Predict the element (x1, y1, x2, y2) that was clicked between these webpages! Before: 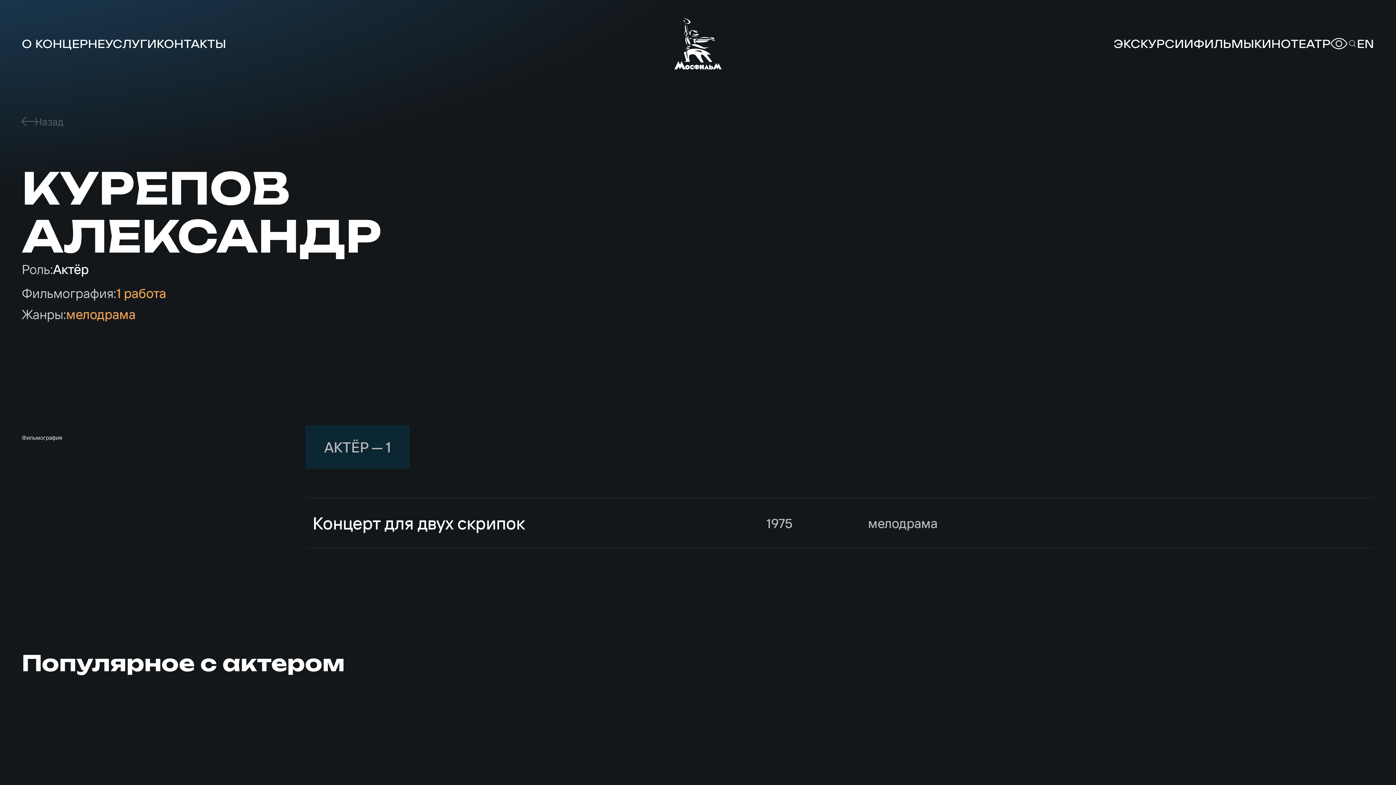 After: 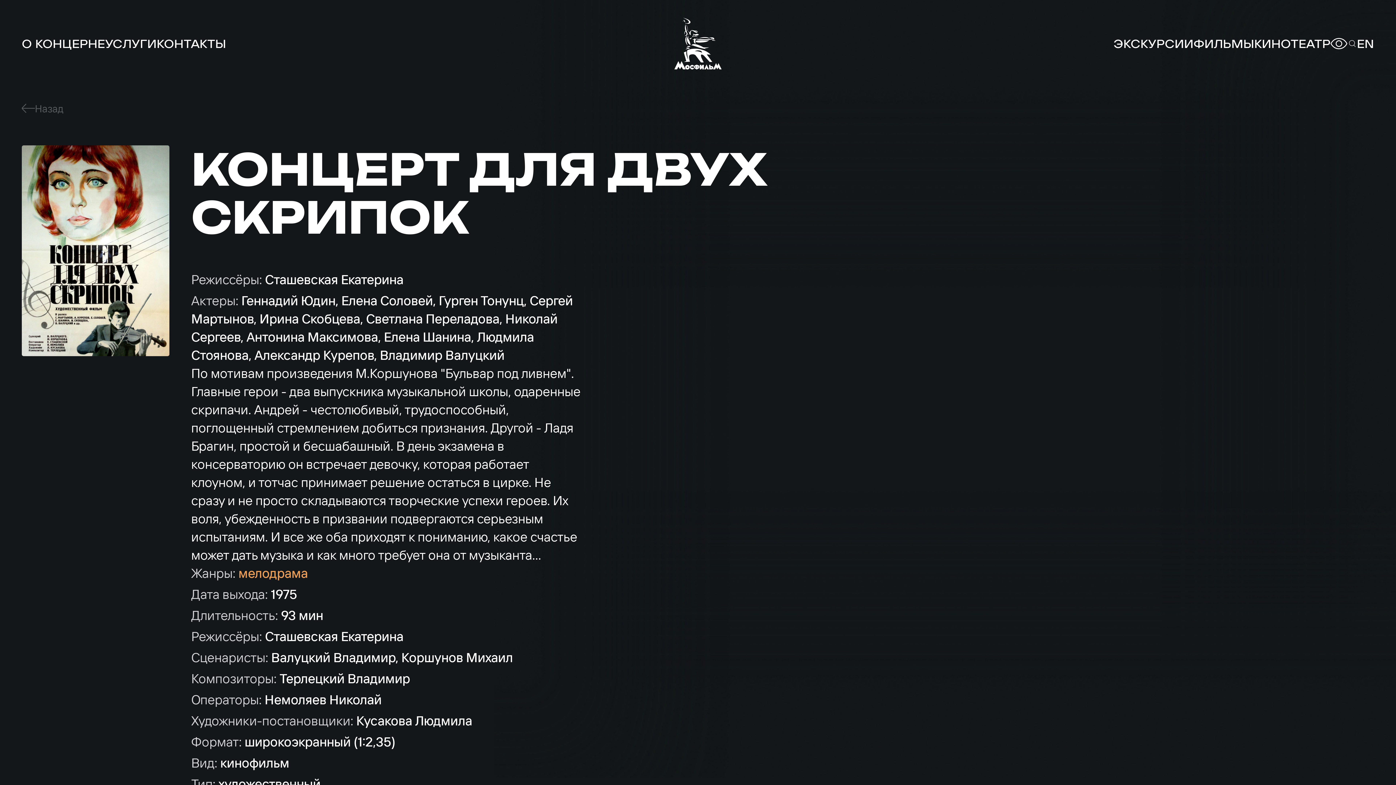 Action: bbox: (305, 498, 1374, 548) label: Концерт для двух скрипок
1975
мелодрама